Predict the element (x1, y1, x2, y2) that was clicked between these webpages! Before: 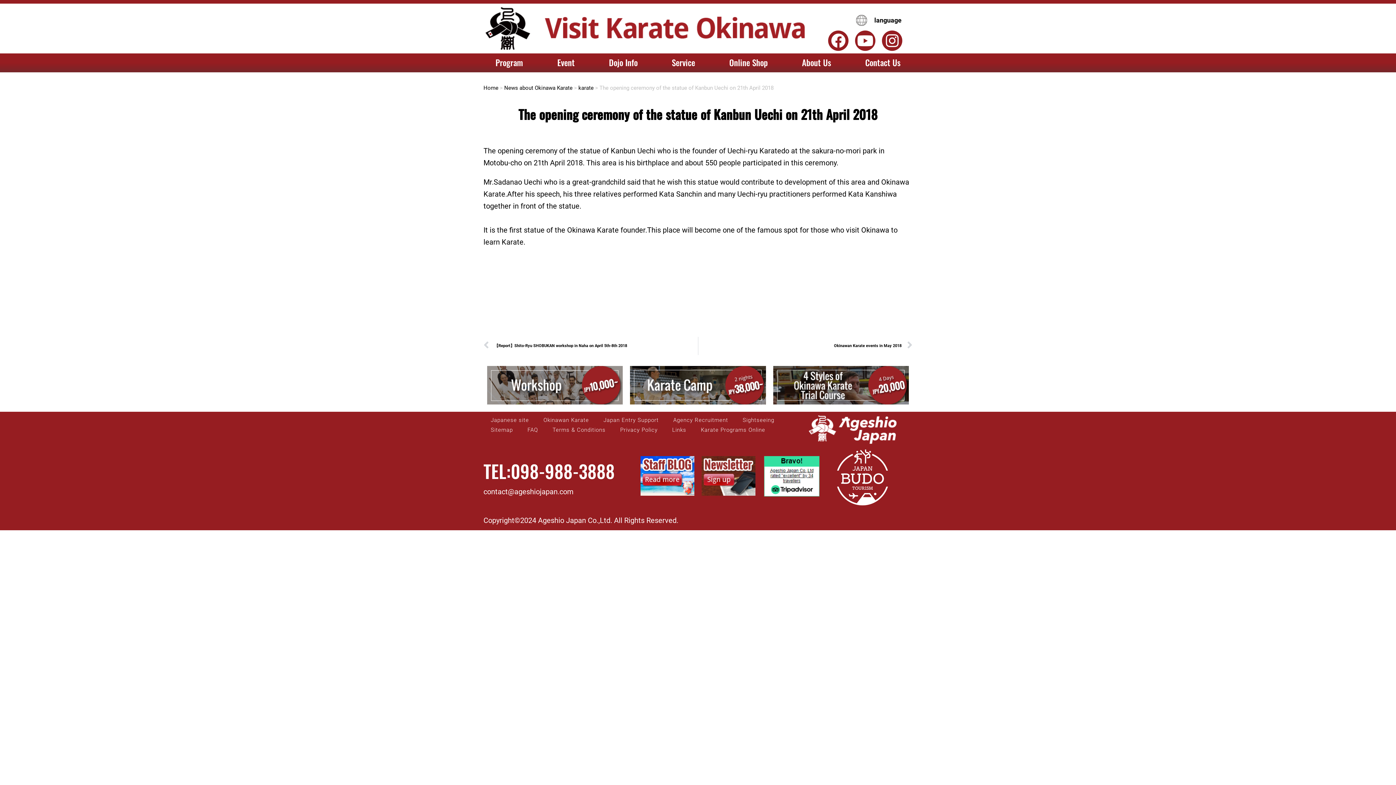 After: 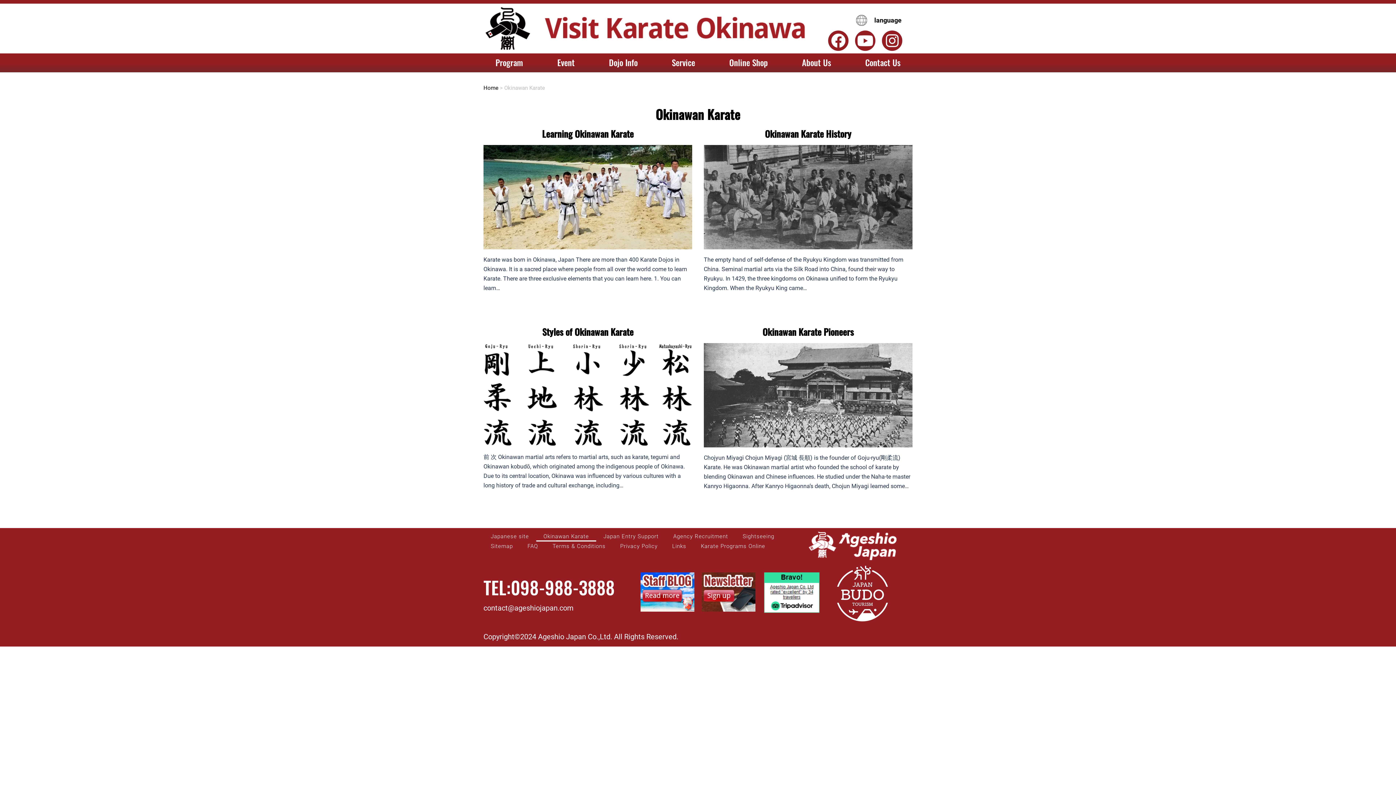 Action: label: Okinawan Karate bbox: (536, 415, 596, 425)